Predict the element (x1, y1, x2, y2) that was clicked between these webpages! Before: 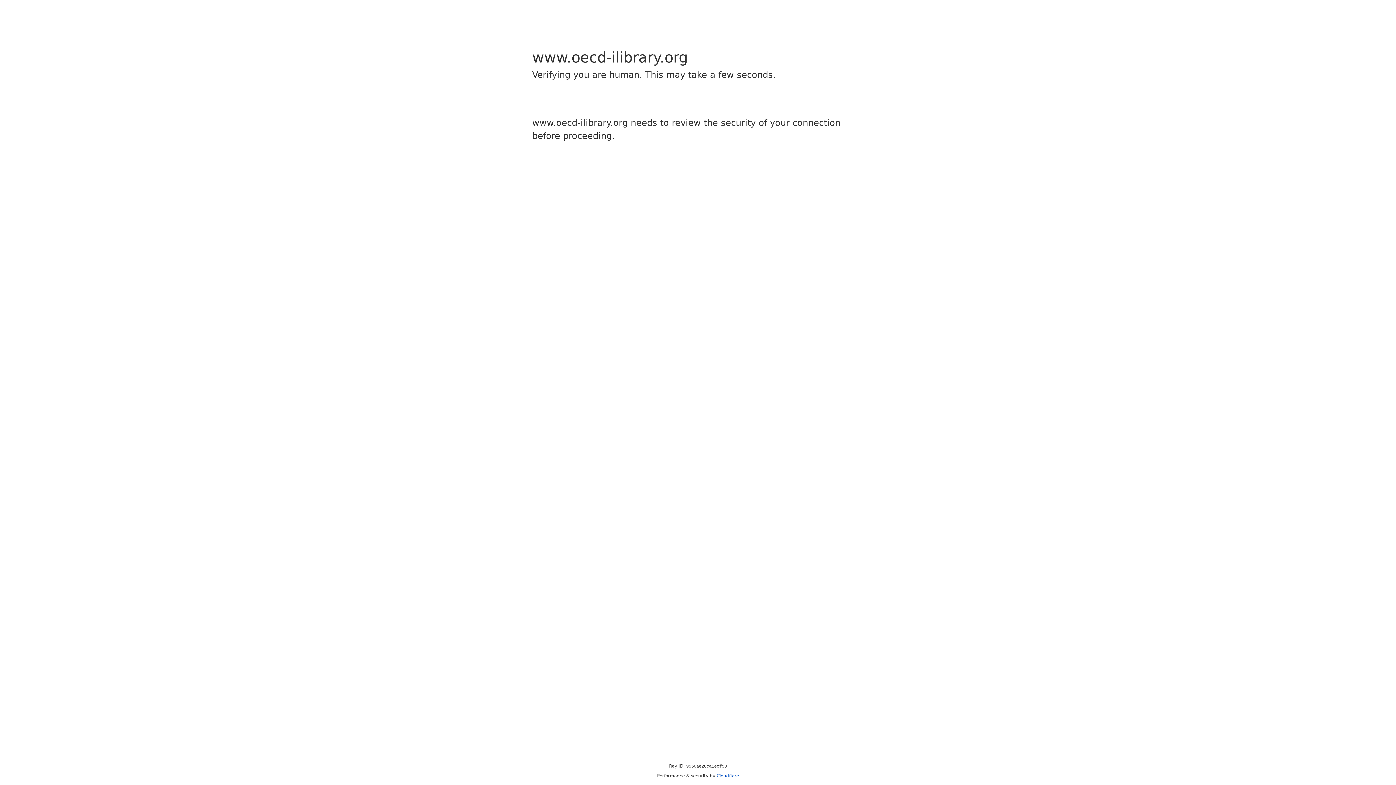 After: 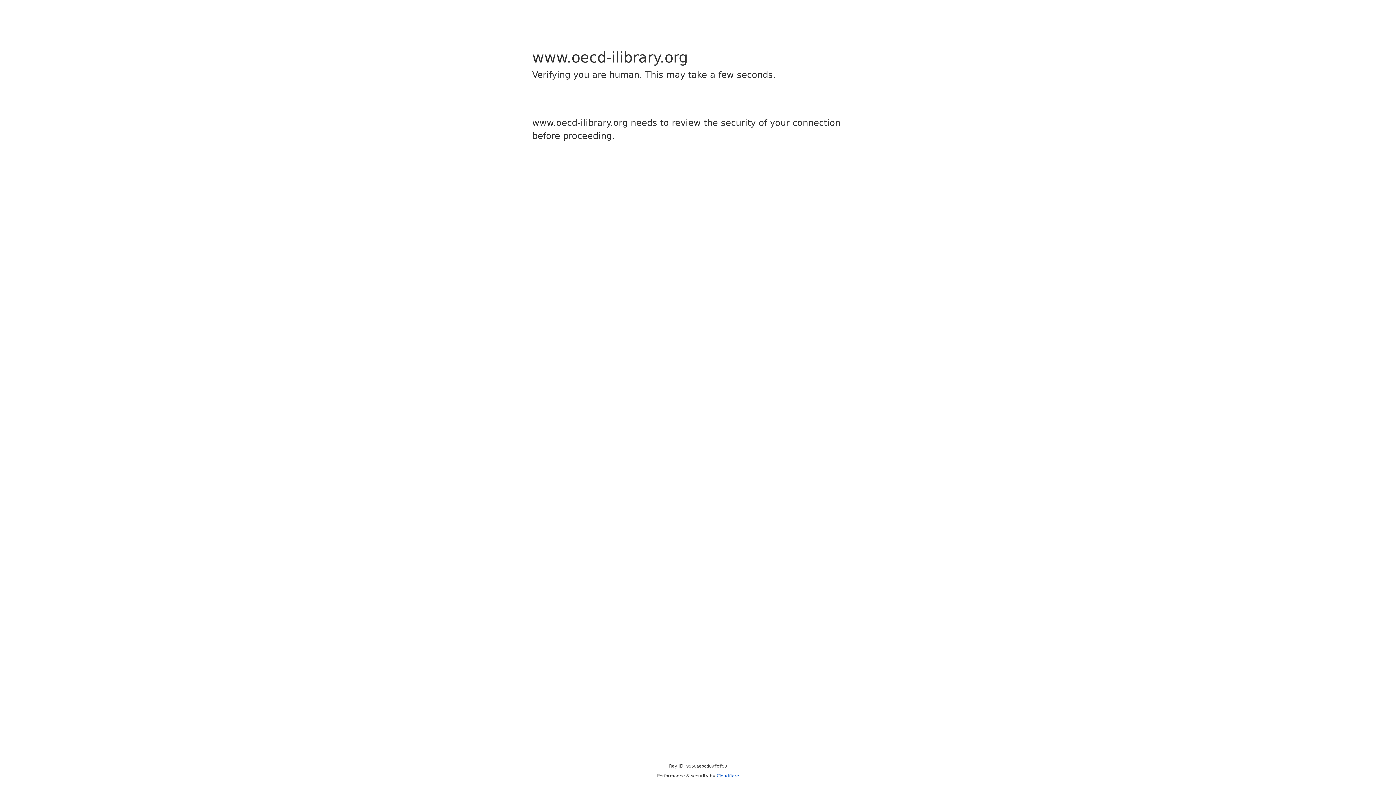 Action: bbox: (716, 773, 739, 778) label: Cloudflare